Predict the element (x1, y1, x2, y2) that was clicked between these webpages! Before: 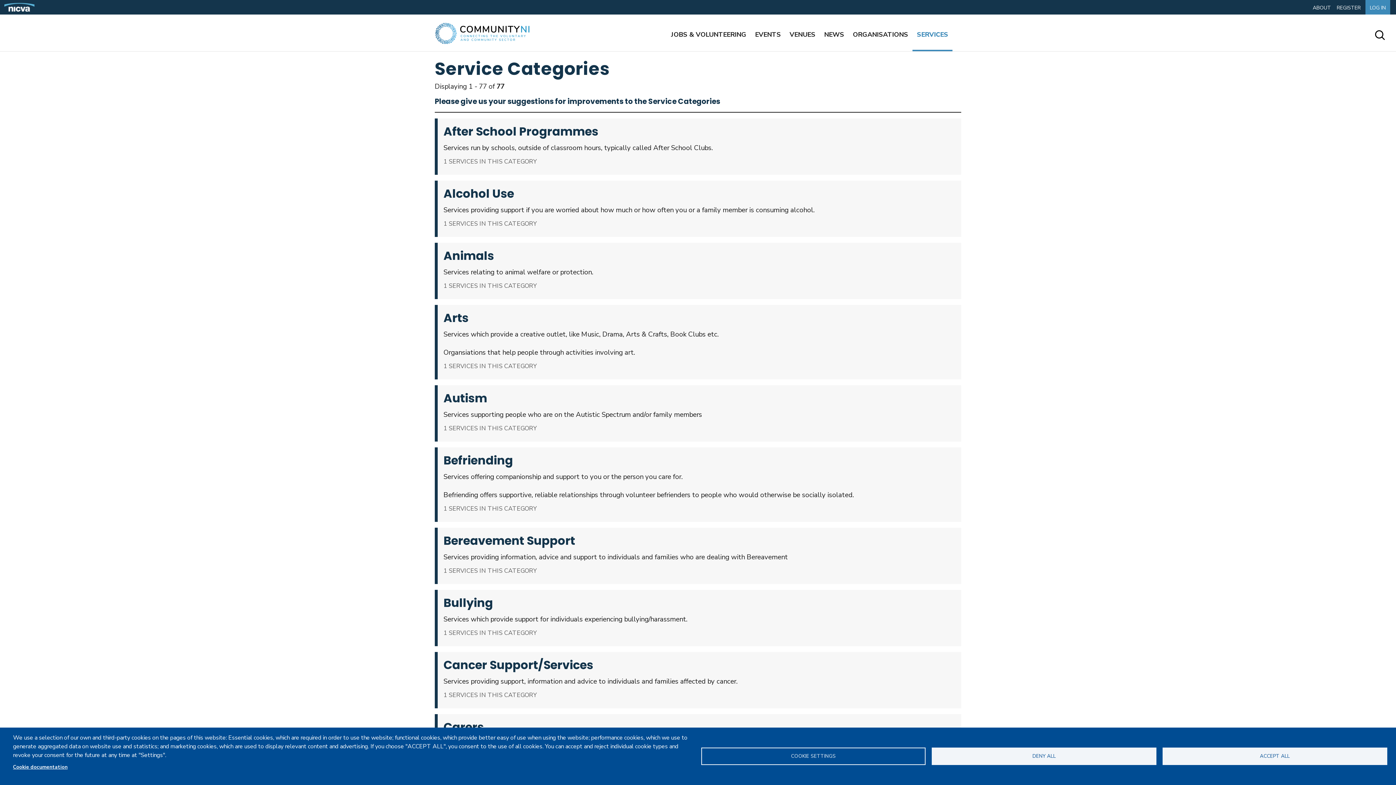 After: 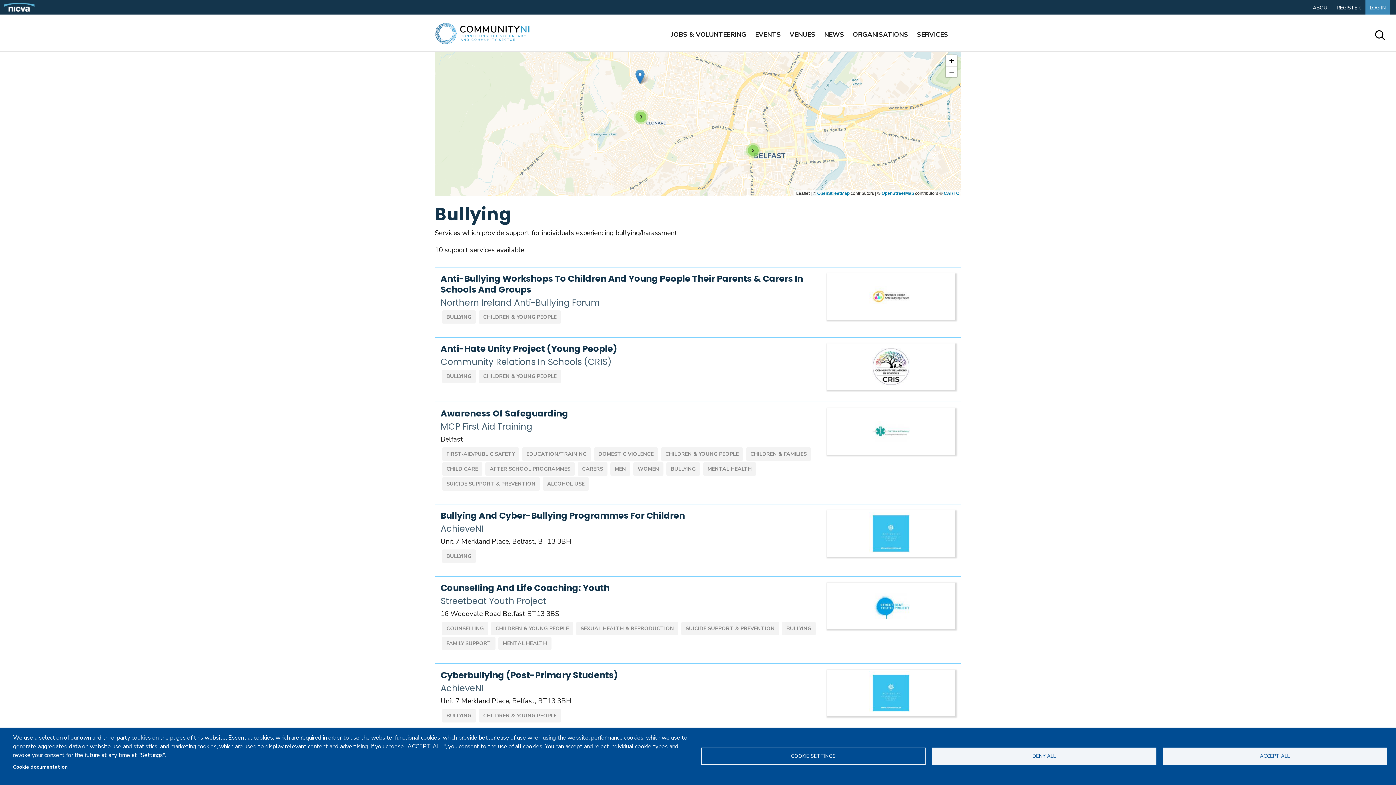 Action: label: Bullying bbox: (443, 594, 493, 611)